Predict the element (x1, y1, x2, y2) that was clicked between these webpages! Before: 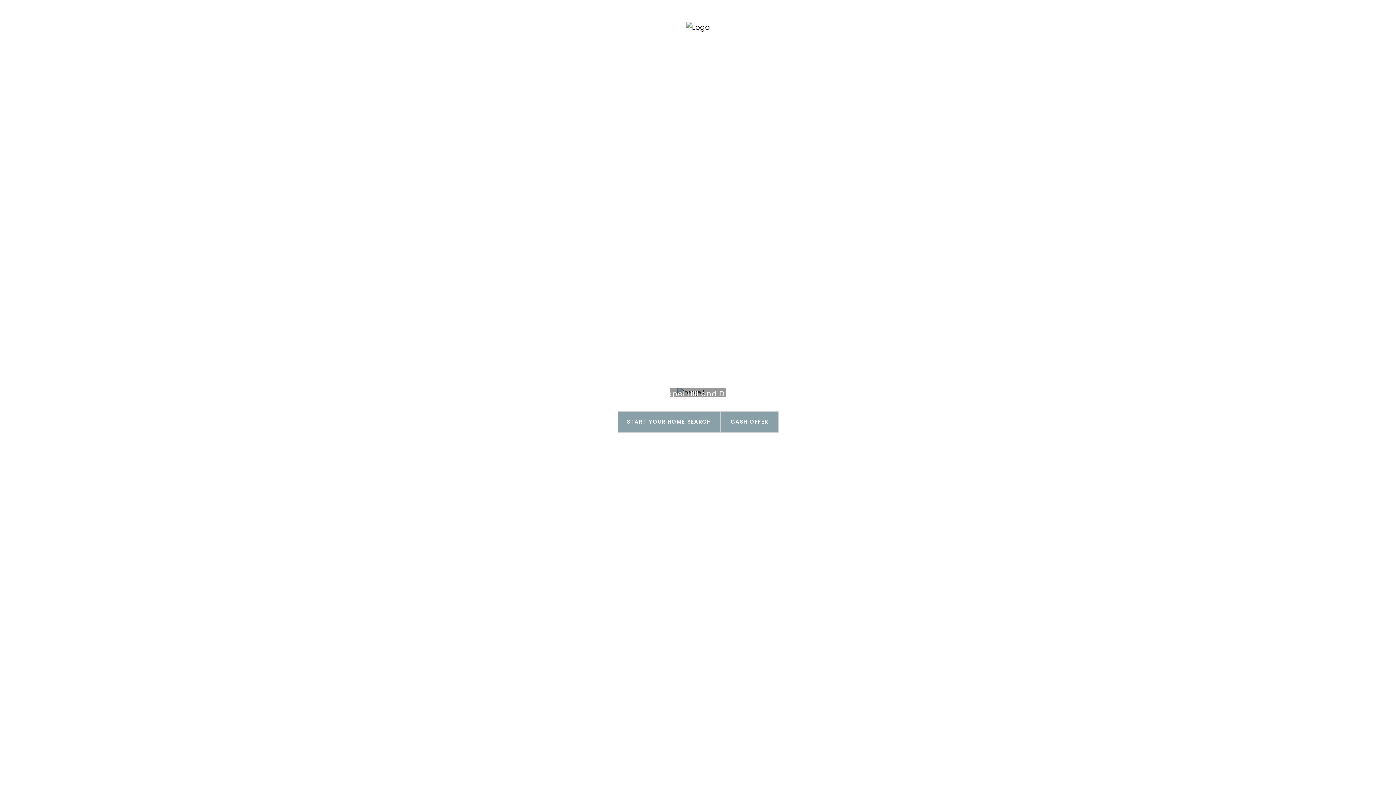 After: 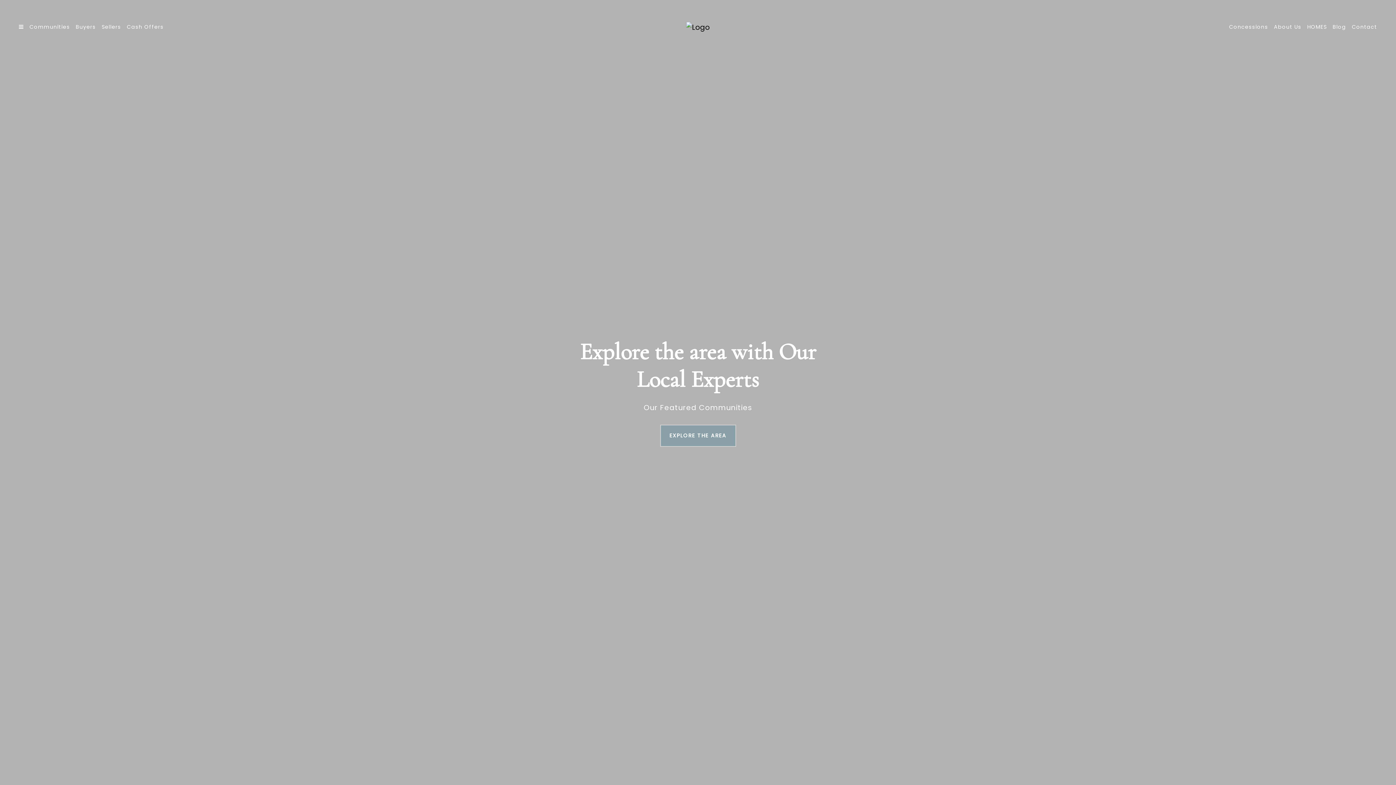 Action: label: Communities bbox: (26, 23, 72, 30)